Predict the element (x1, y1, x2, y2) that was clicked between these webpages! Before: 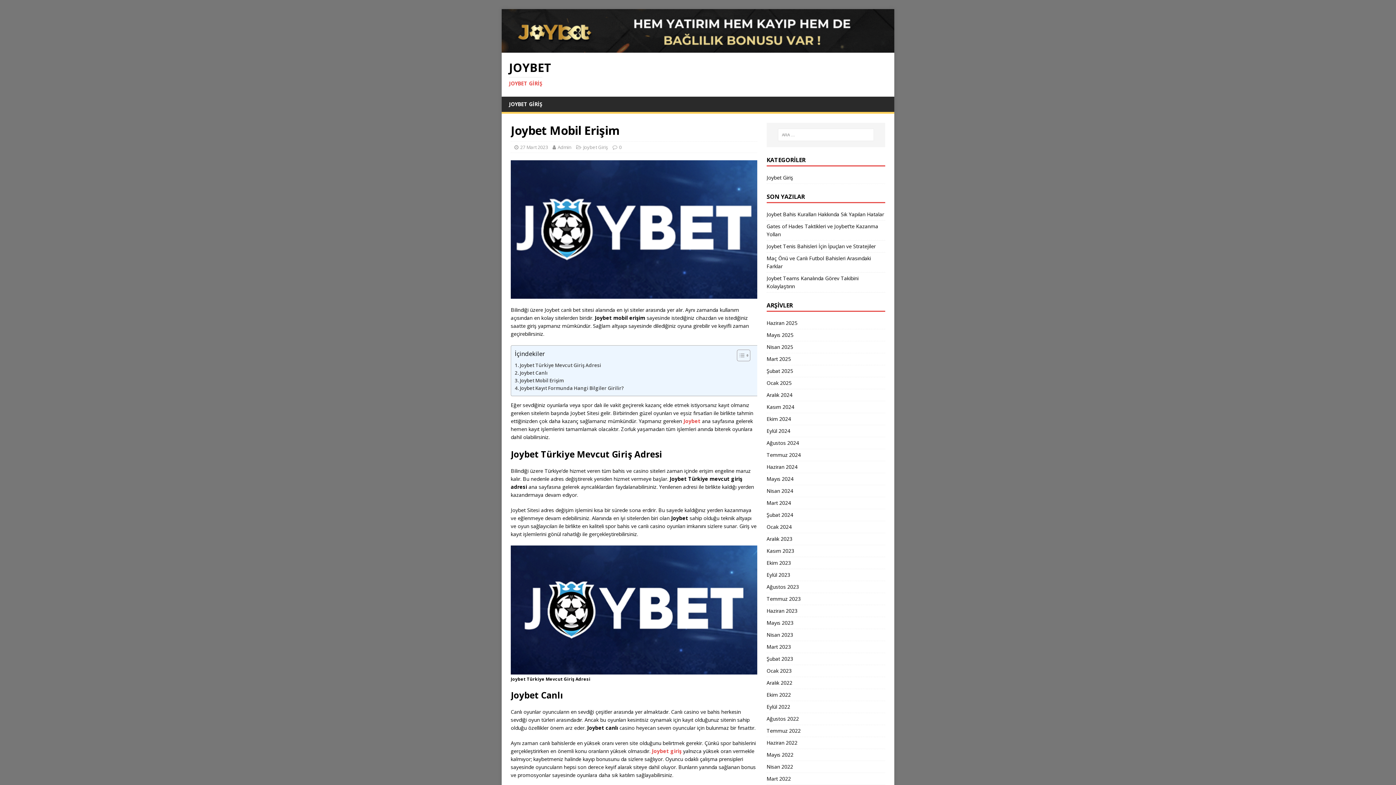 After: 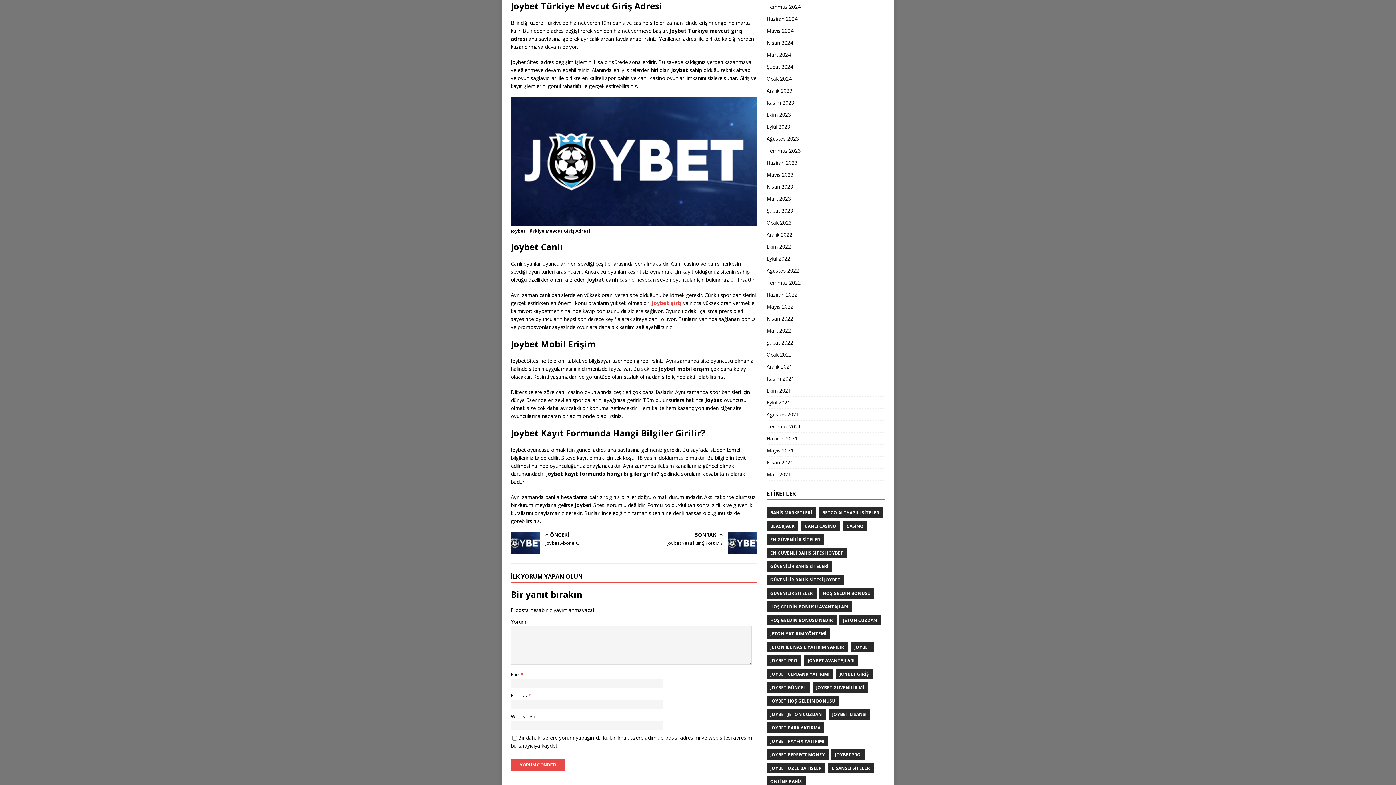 Action: label: Joybet Türkiye Mevcut Giriş Adresi bbox: (514, 361, 601, 369)